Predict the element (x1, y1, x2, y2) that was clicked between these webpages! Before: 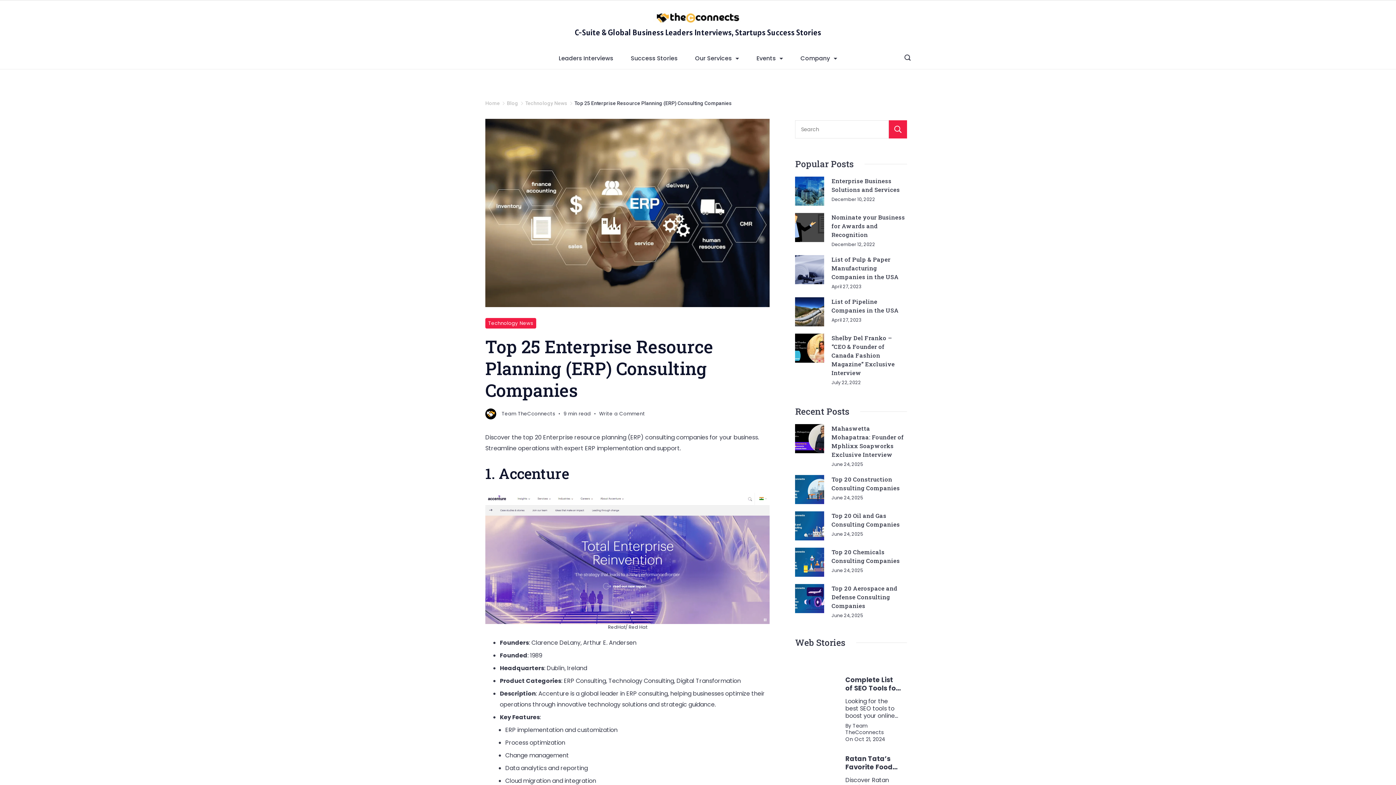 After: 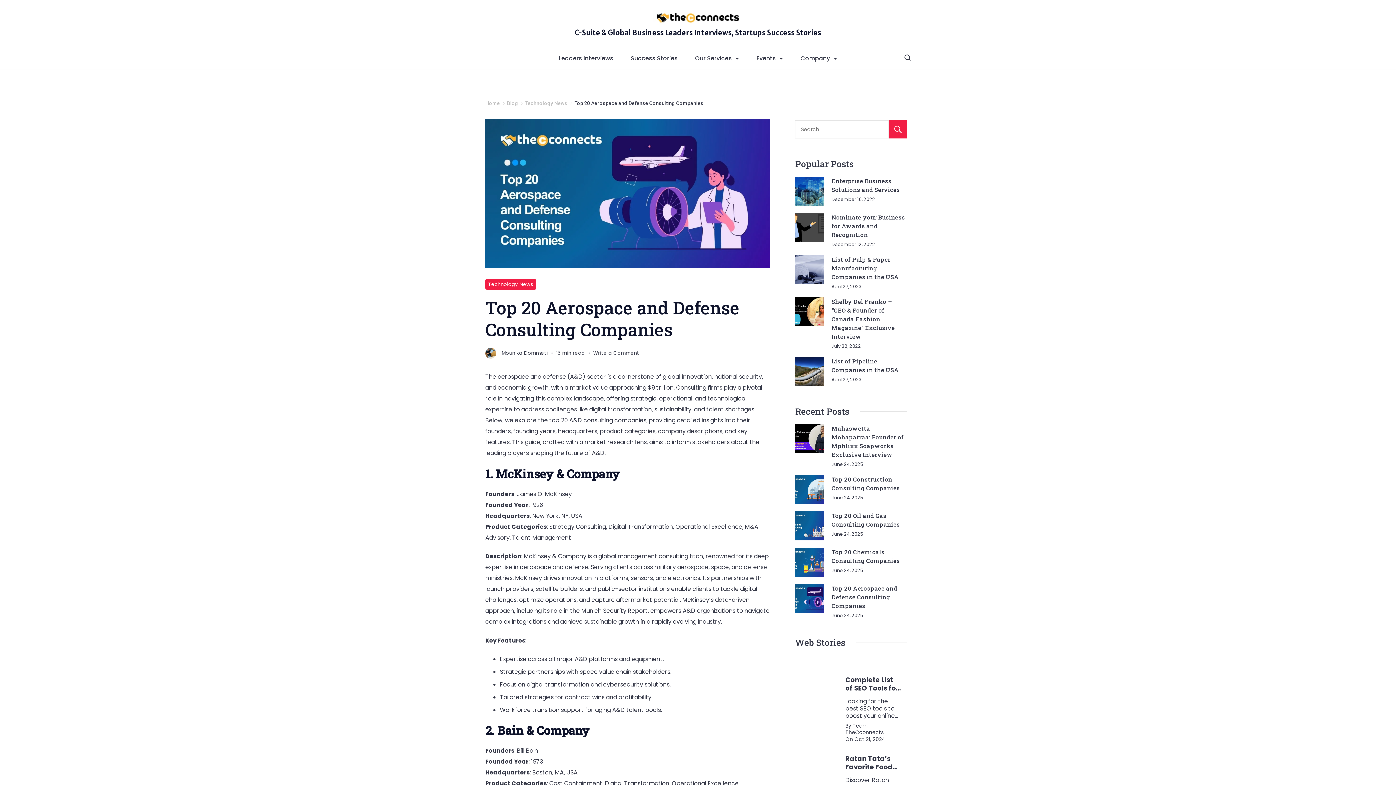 Action: bbox: (795, 584, 824, 613)